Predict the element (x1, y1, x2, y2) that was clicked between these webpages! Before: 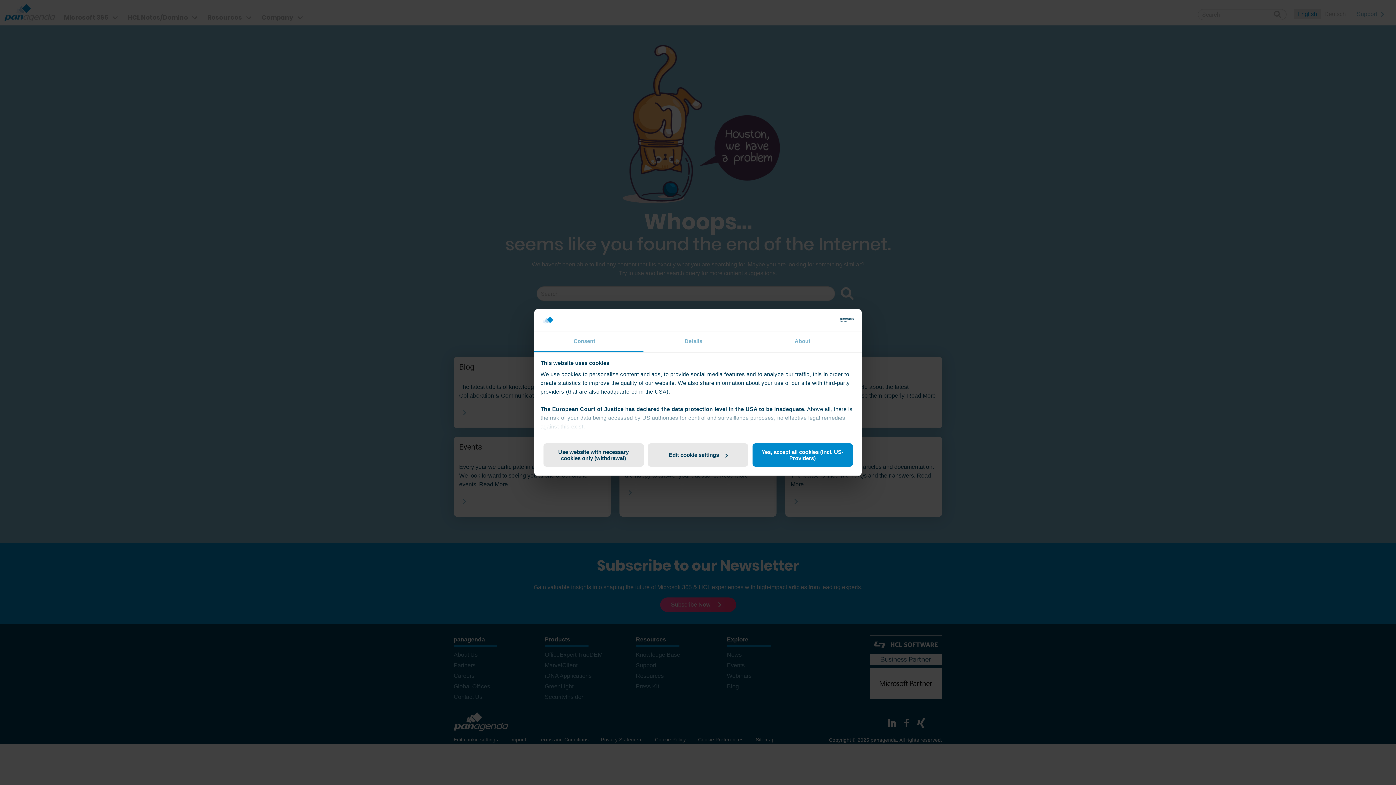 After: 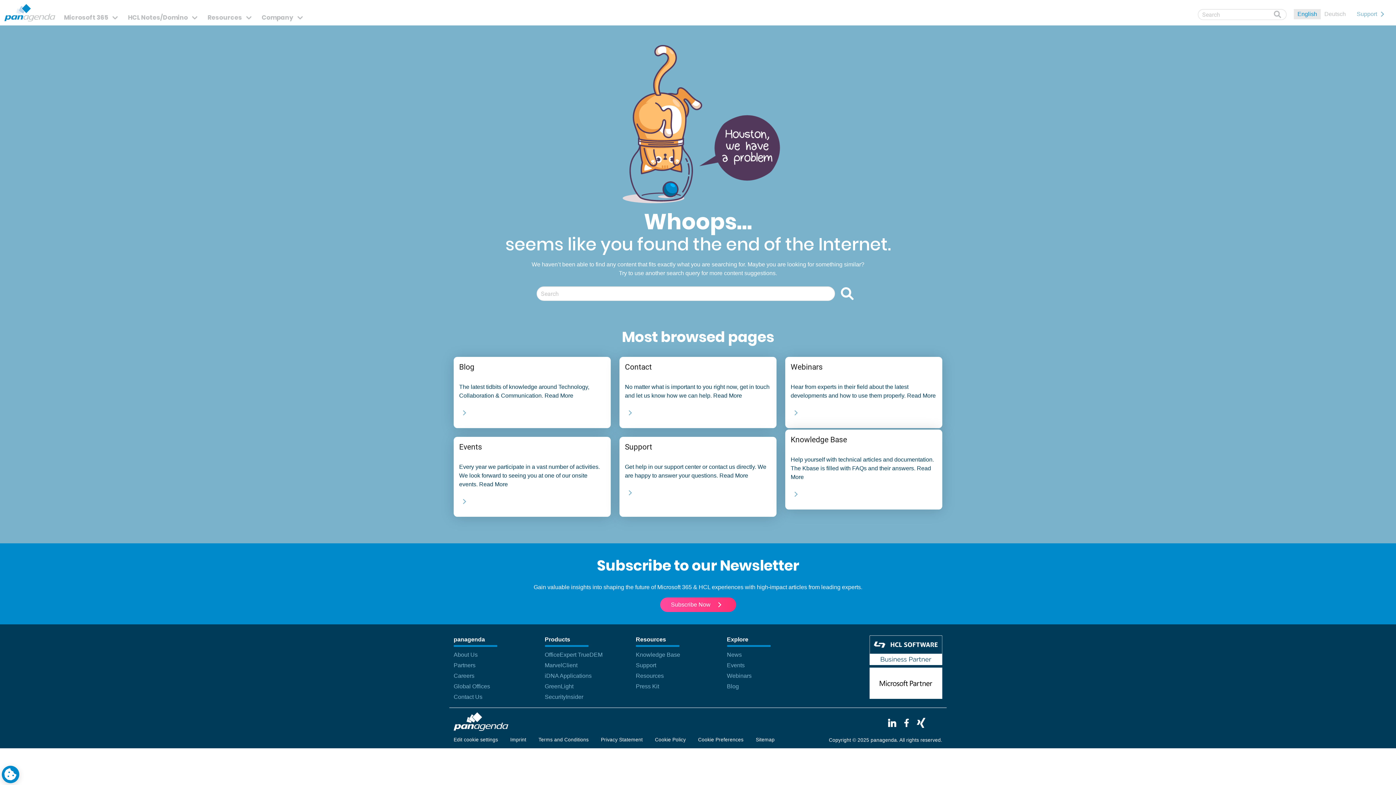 Action: label: Yes, accept all cookies (incl. US-Providers) bbox: (751, 442, 853, 467)